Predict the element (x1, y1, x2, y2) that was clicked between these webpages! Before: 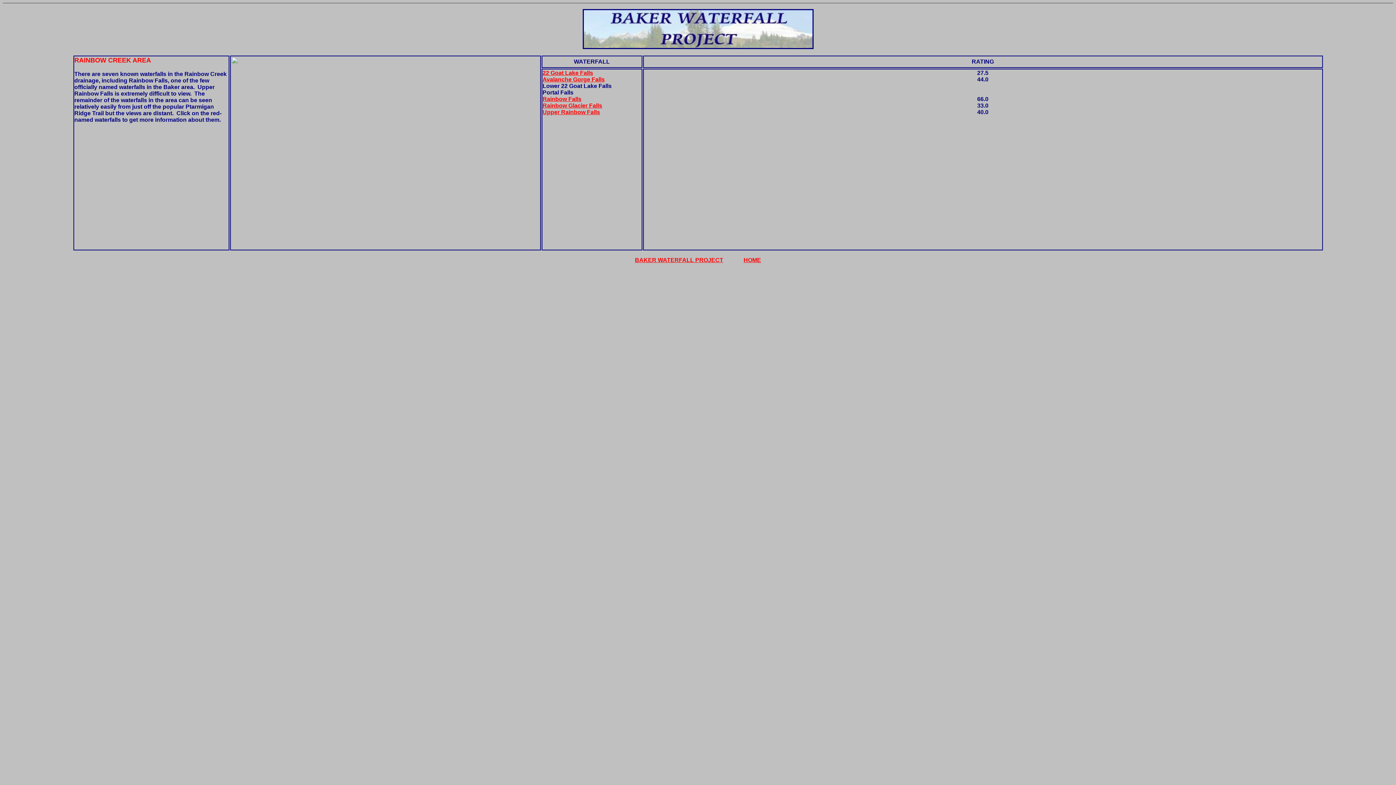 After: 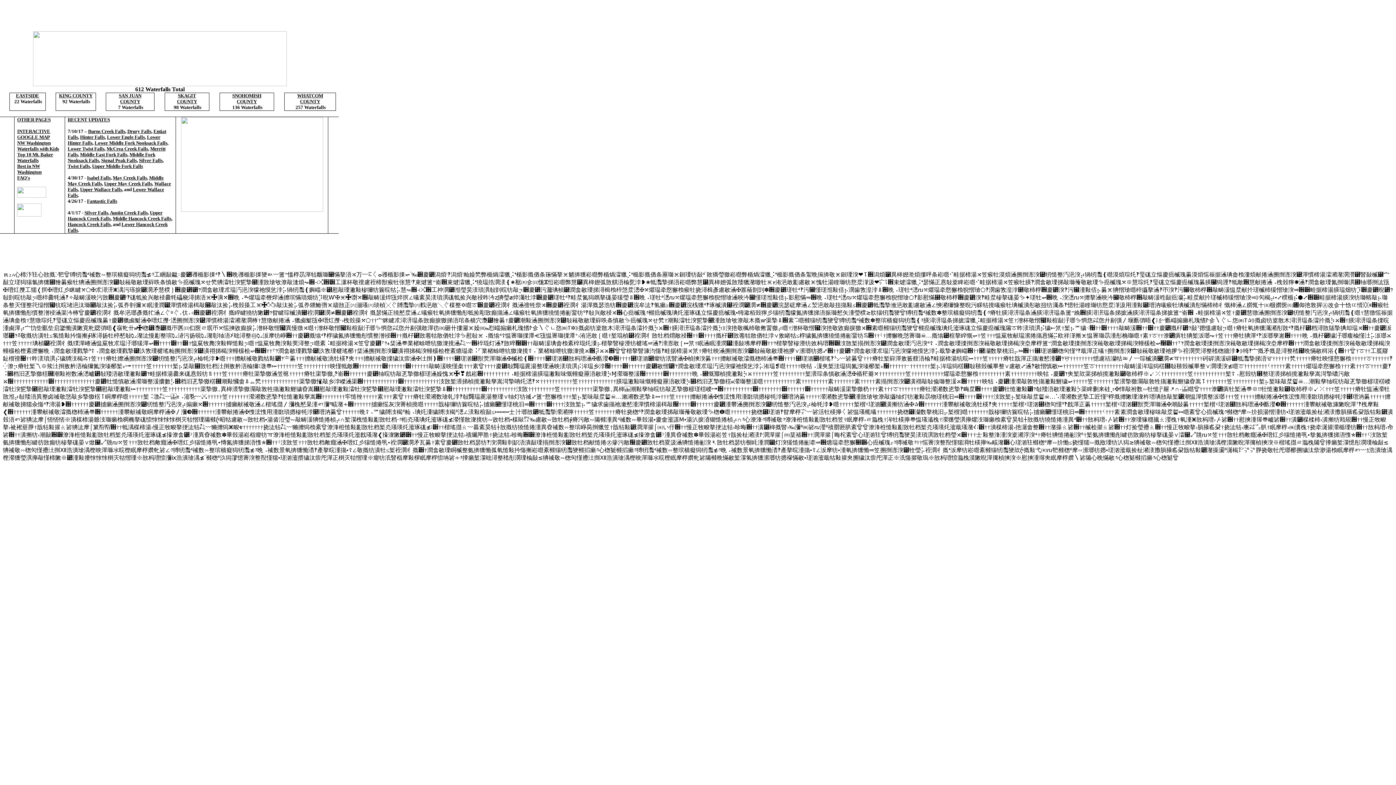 Action: label: HOME bbox: (743, 257, 761, 263)